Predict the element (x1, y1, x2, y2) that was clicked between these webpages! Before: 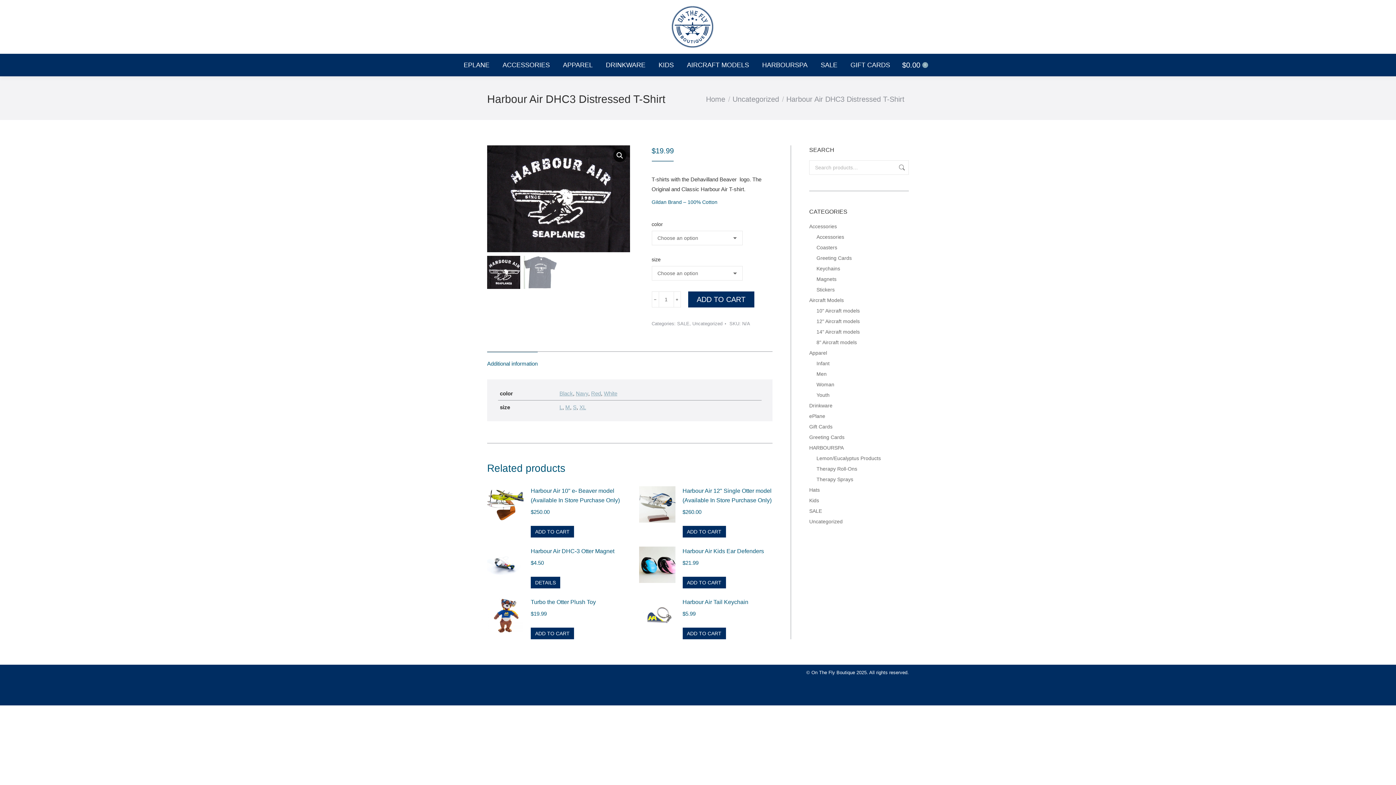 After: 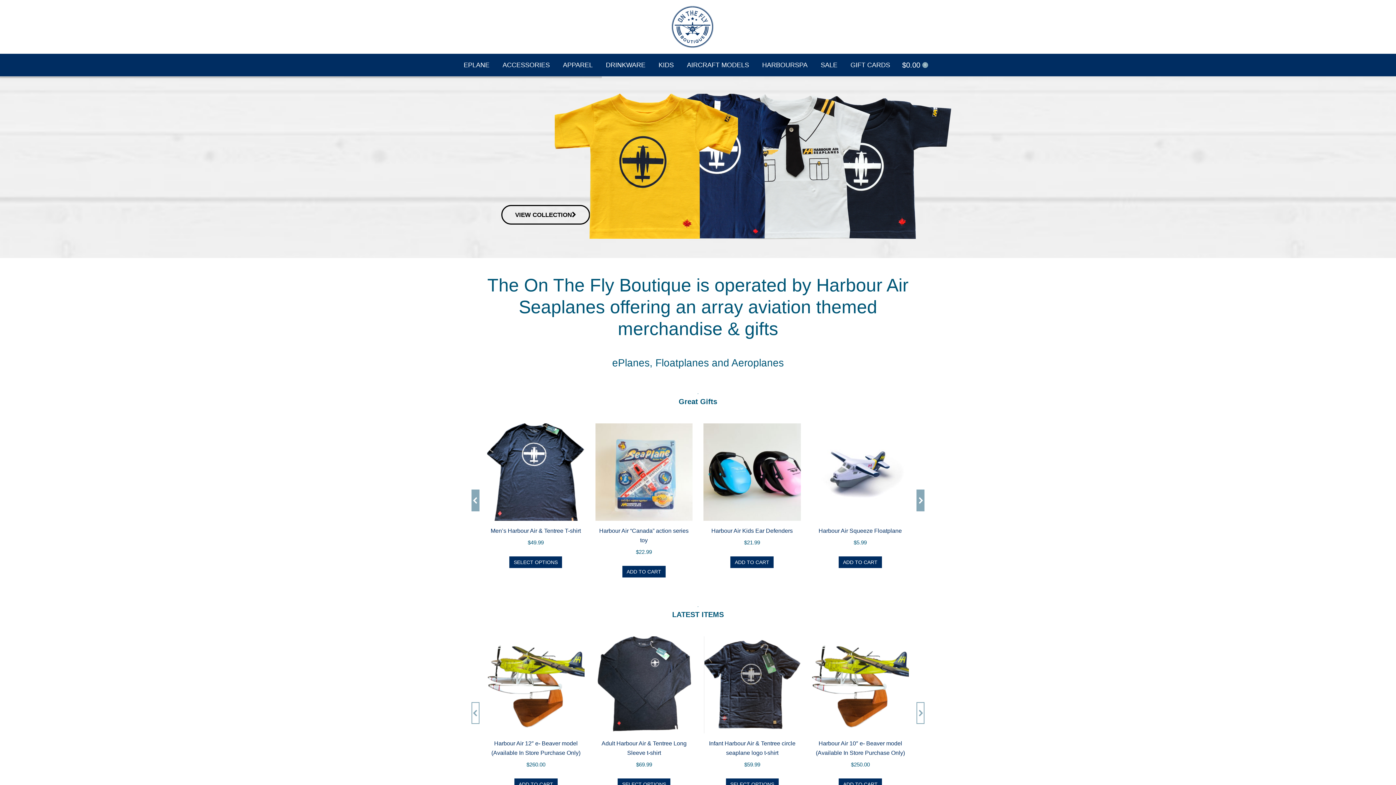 Action: label: Home bbox: (706, 95, 725, 103)